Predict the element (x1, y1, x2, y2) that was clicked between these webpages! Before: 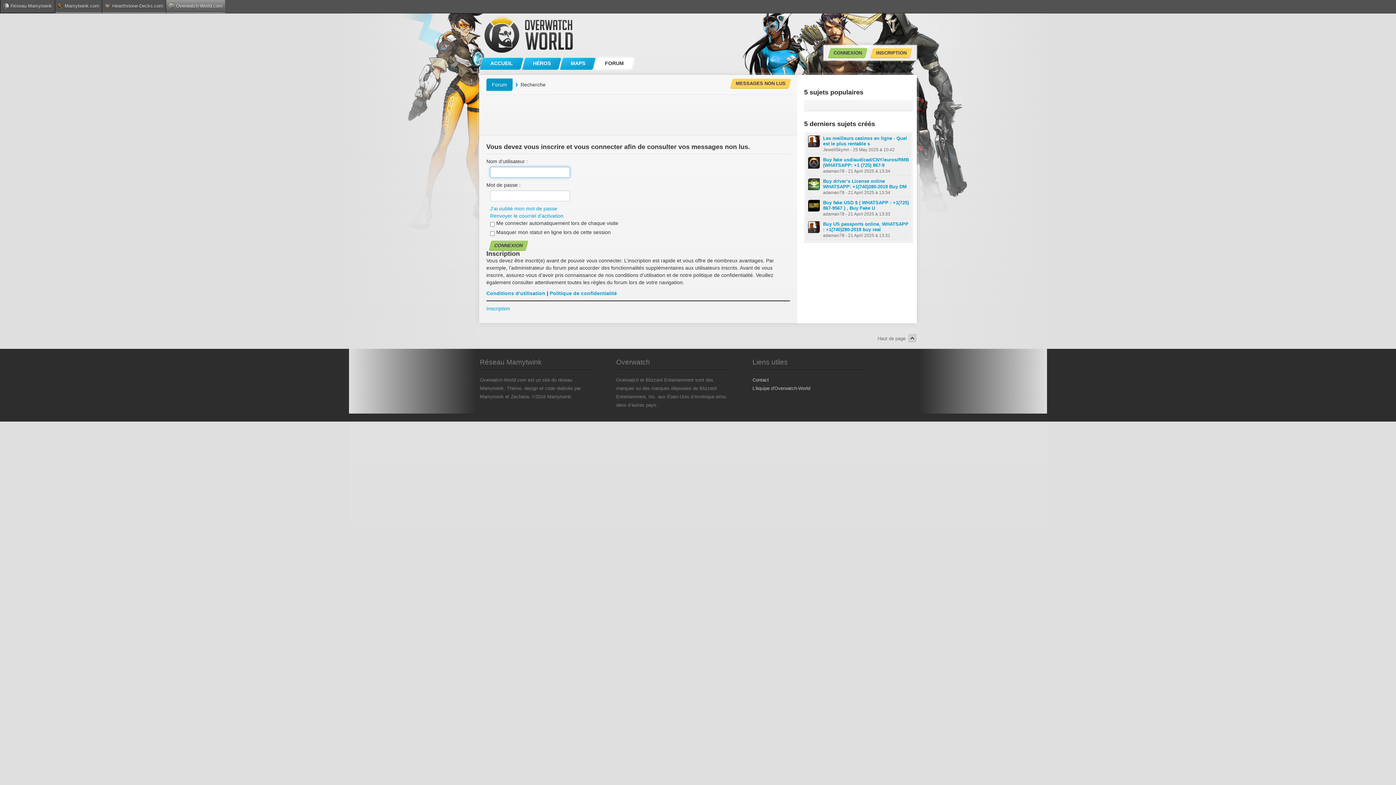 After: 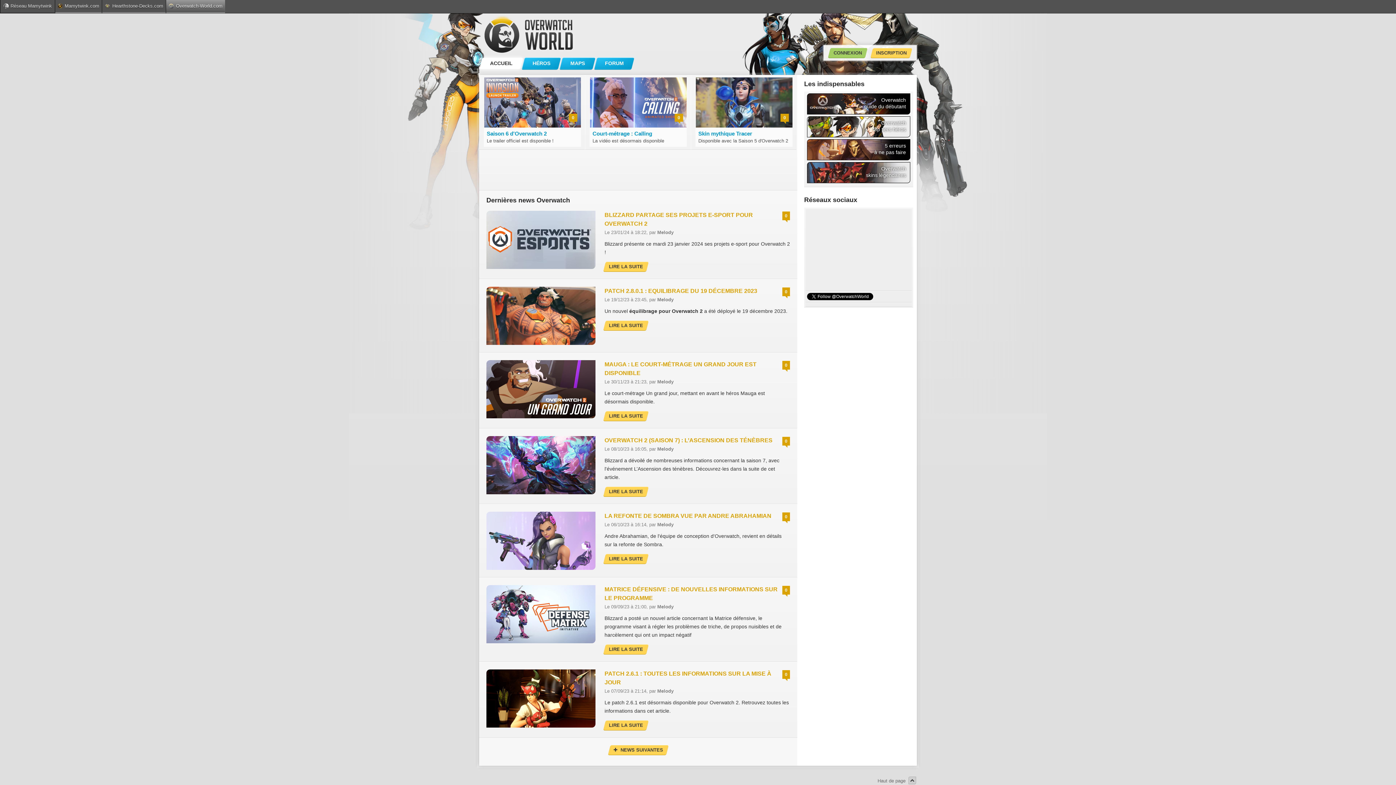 Action: bbox: (165, 0, 225, 13) label: Overwatch-World.com